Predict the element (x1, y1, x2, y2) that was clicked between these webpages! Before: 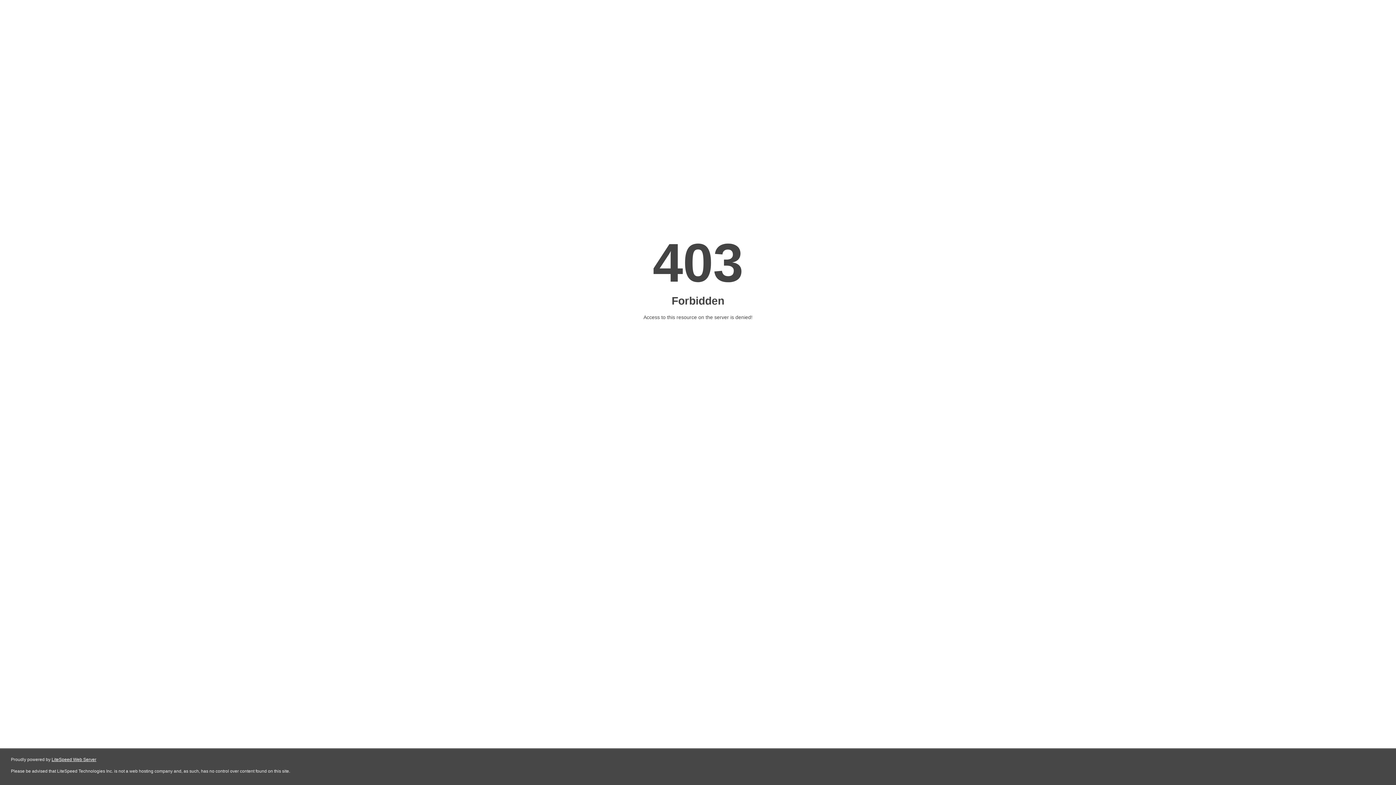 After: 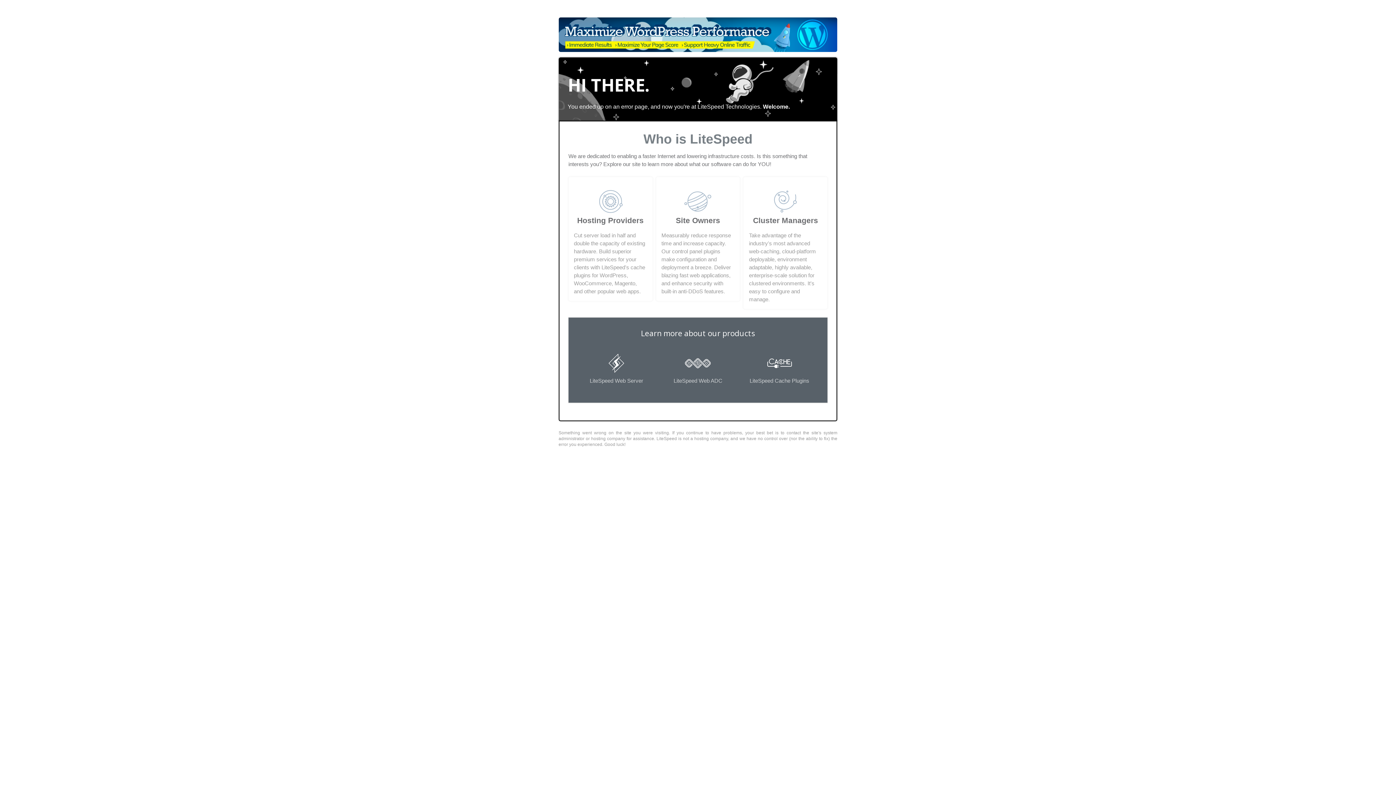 Action: bbox: (51, 757, 96, 762) label: LiteSpeed Web Server